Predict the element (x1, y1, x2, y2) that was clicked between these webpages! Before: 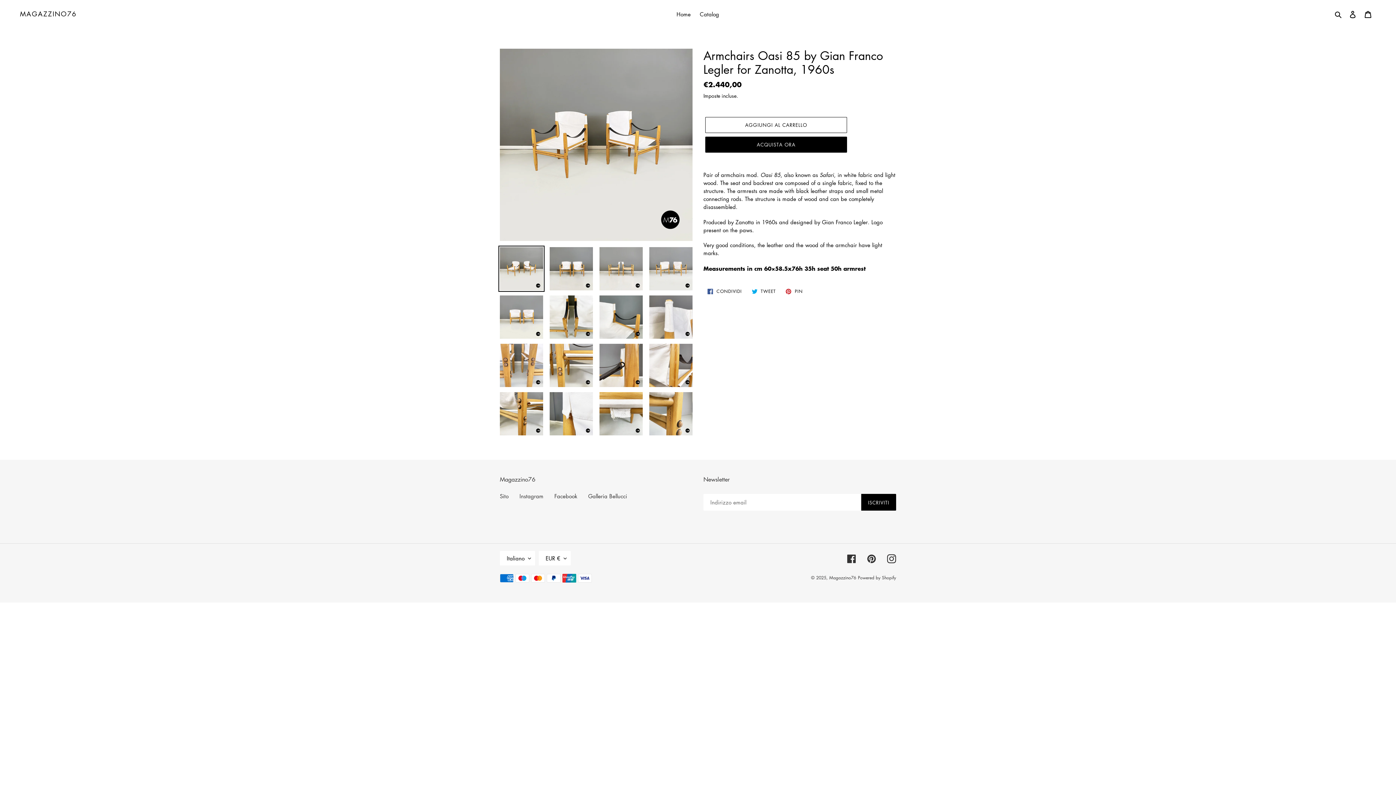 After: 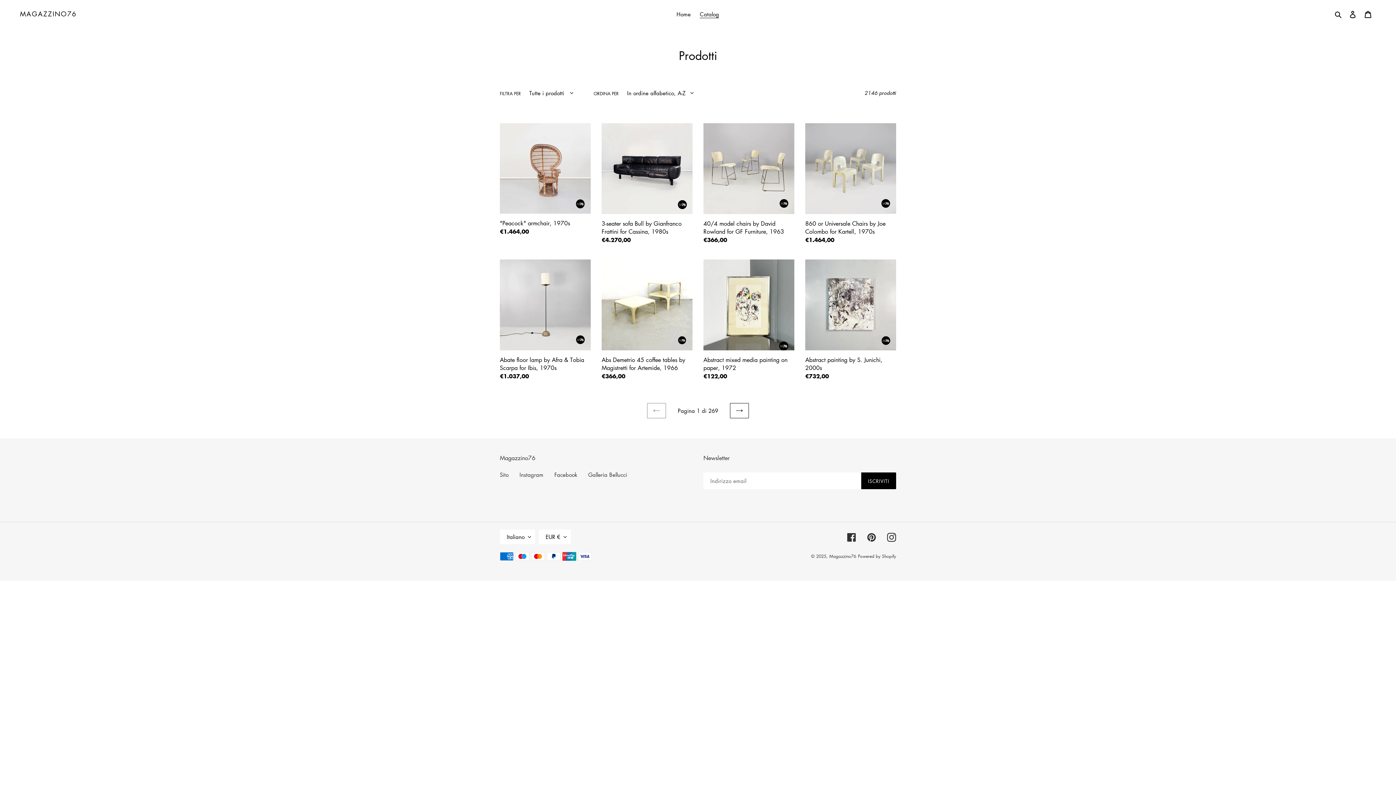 Action: bbox: (696, 9, 722, 19) label: Catalog